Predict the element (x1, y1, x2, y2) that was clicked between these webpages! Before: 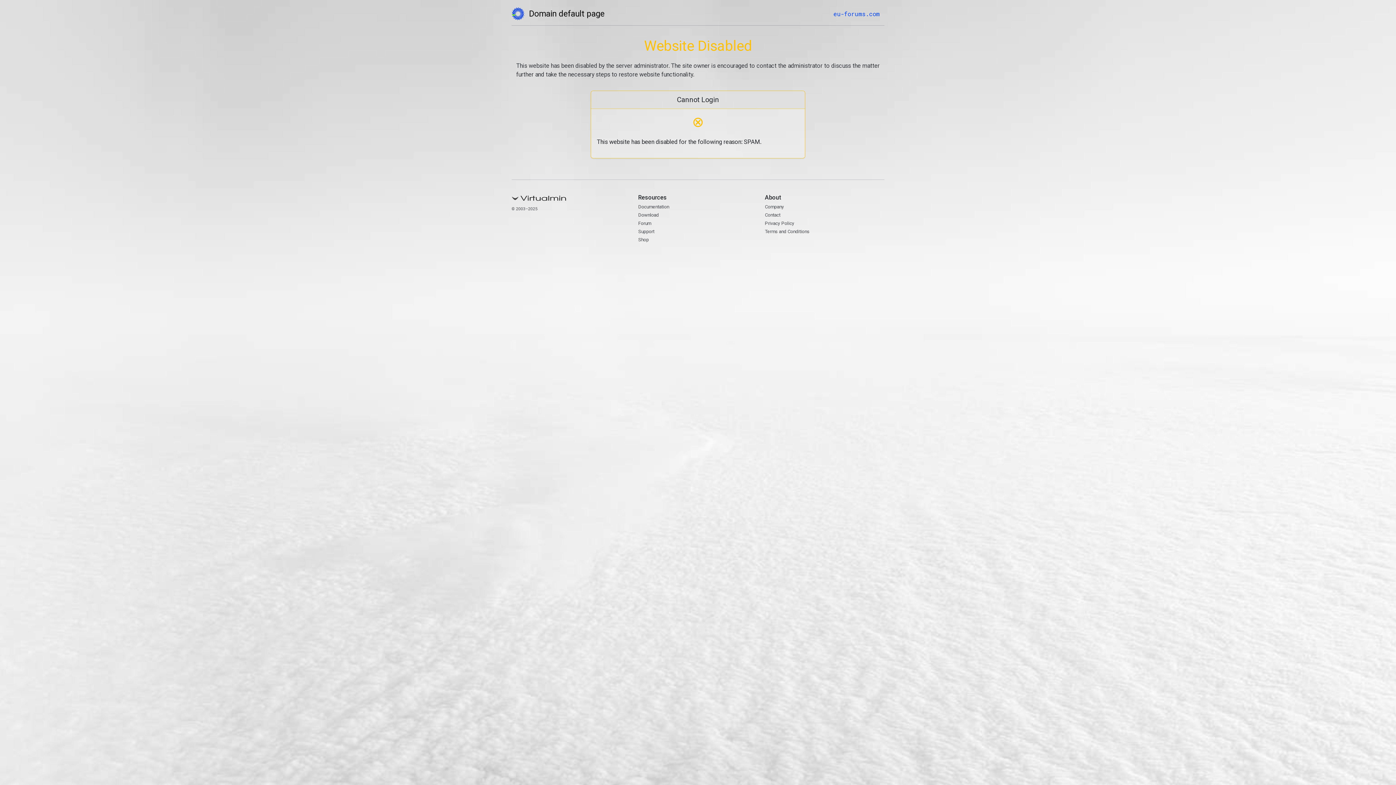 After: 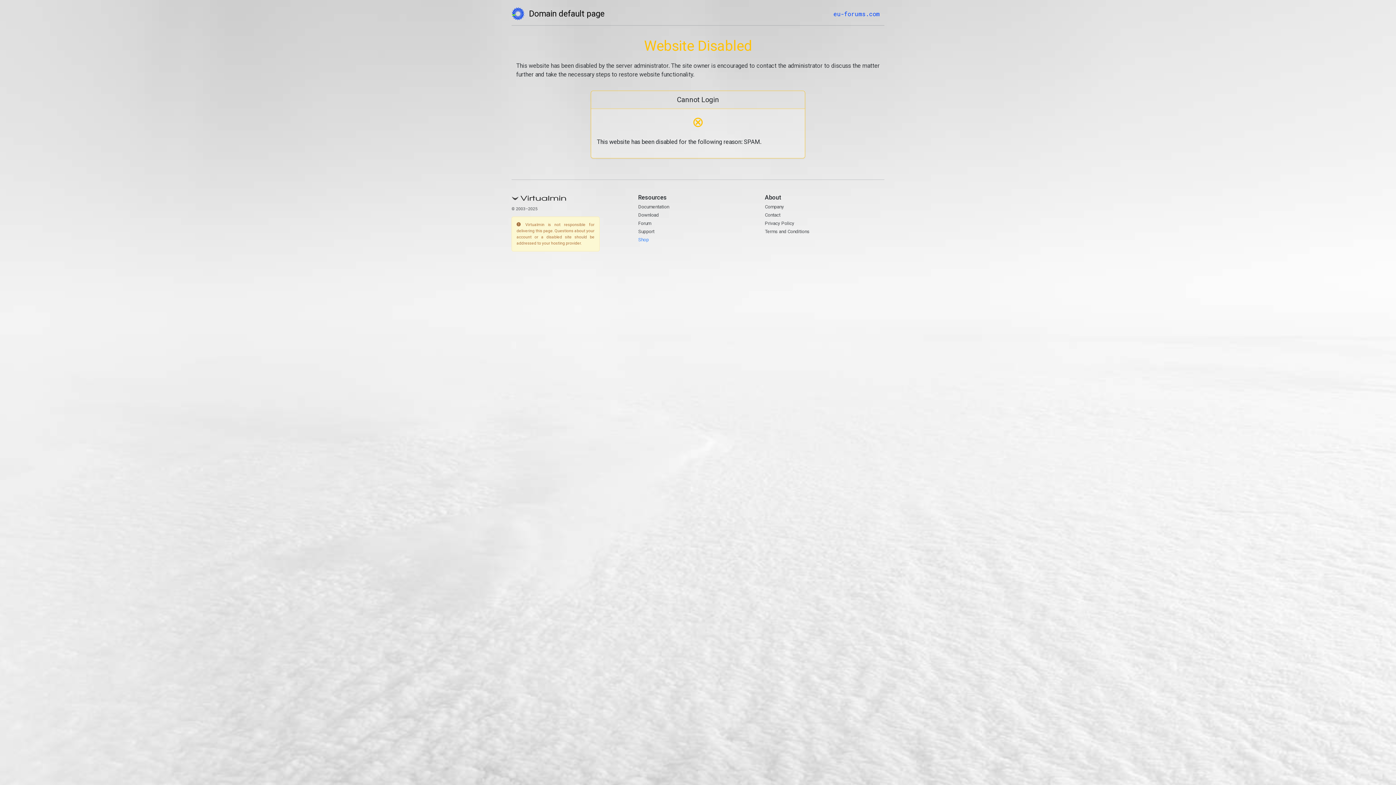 Action: bbox: (638, 237, 648, 242) label: Shop